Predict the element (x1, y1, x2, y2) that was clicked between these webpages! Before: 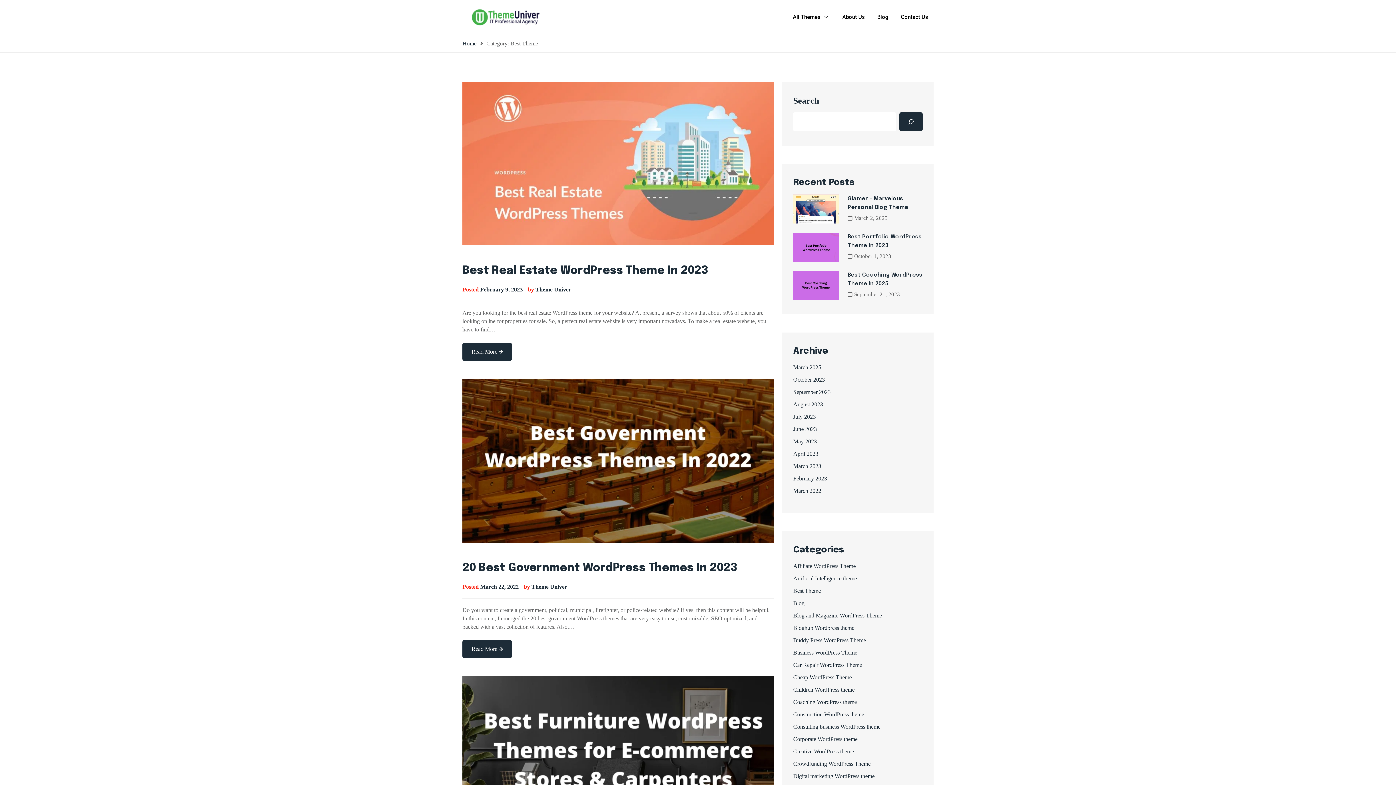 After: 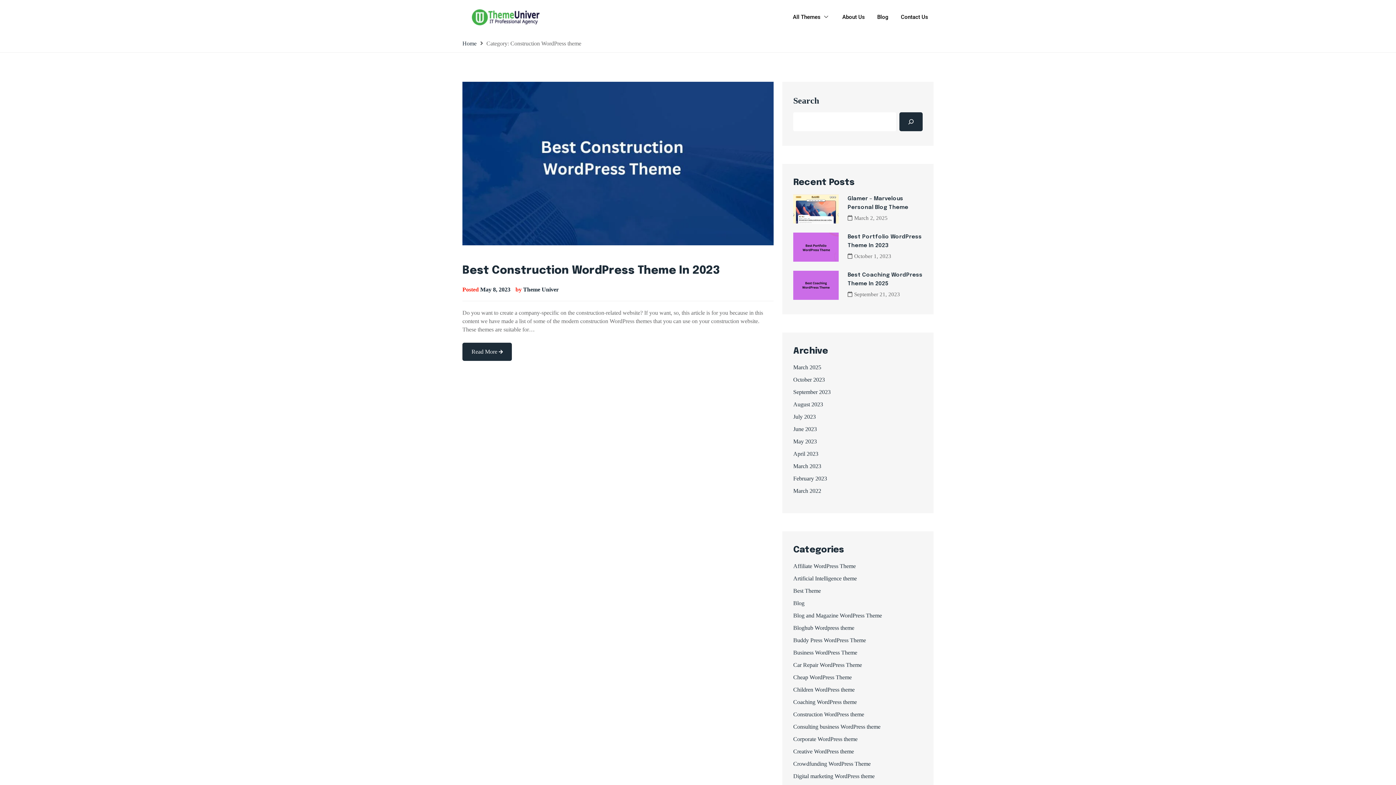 Action: bbox: (793, 711, 864, 717) label: Construction WordPress theme